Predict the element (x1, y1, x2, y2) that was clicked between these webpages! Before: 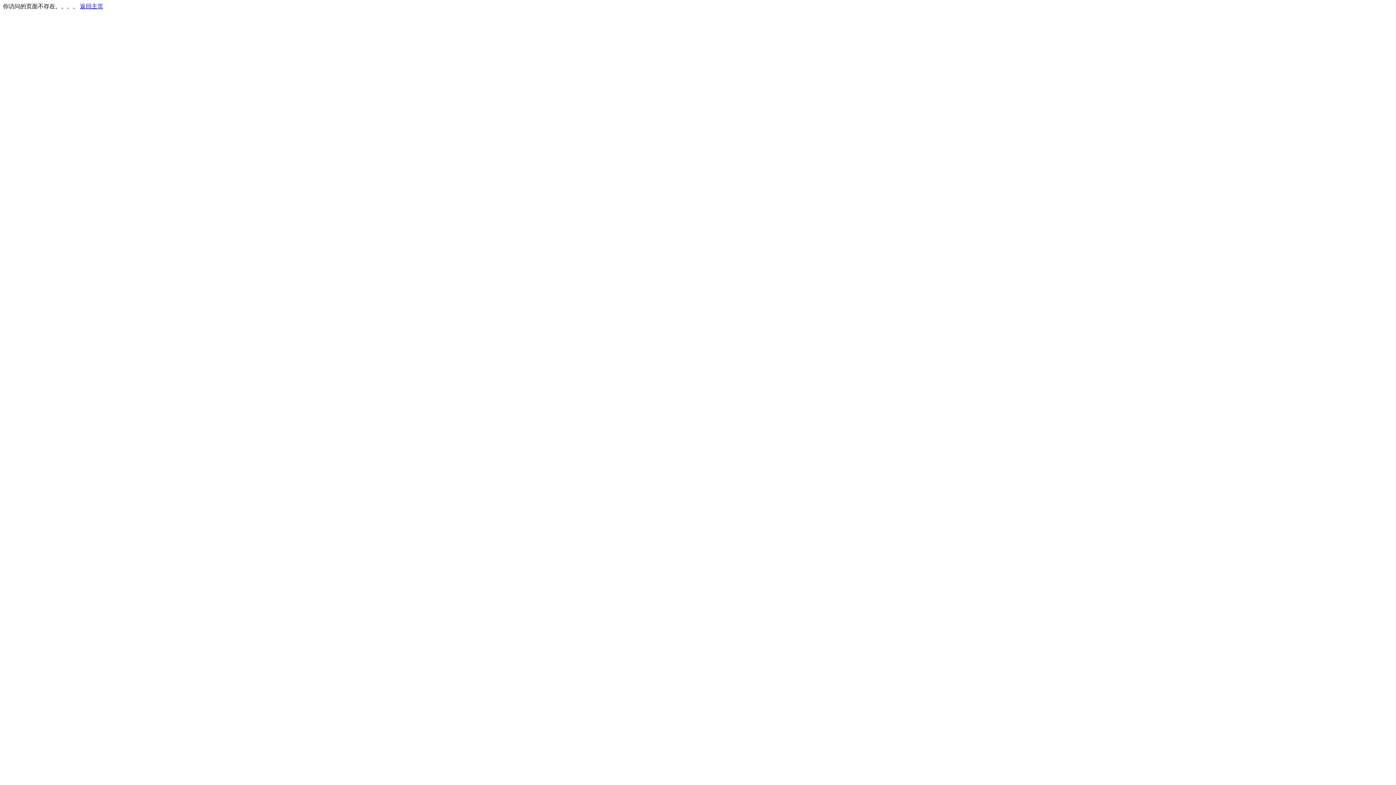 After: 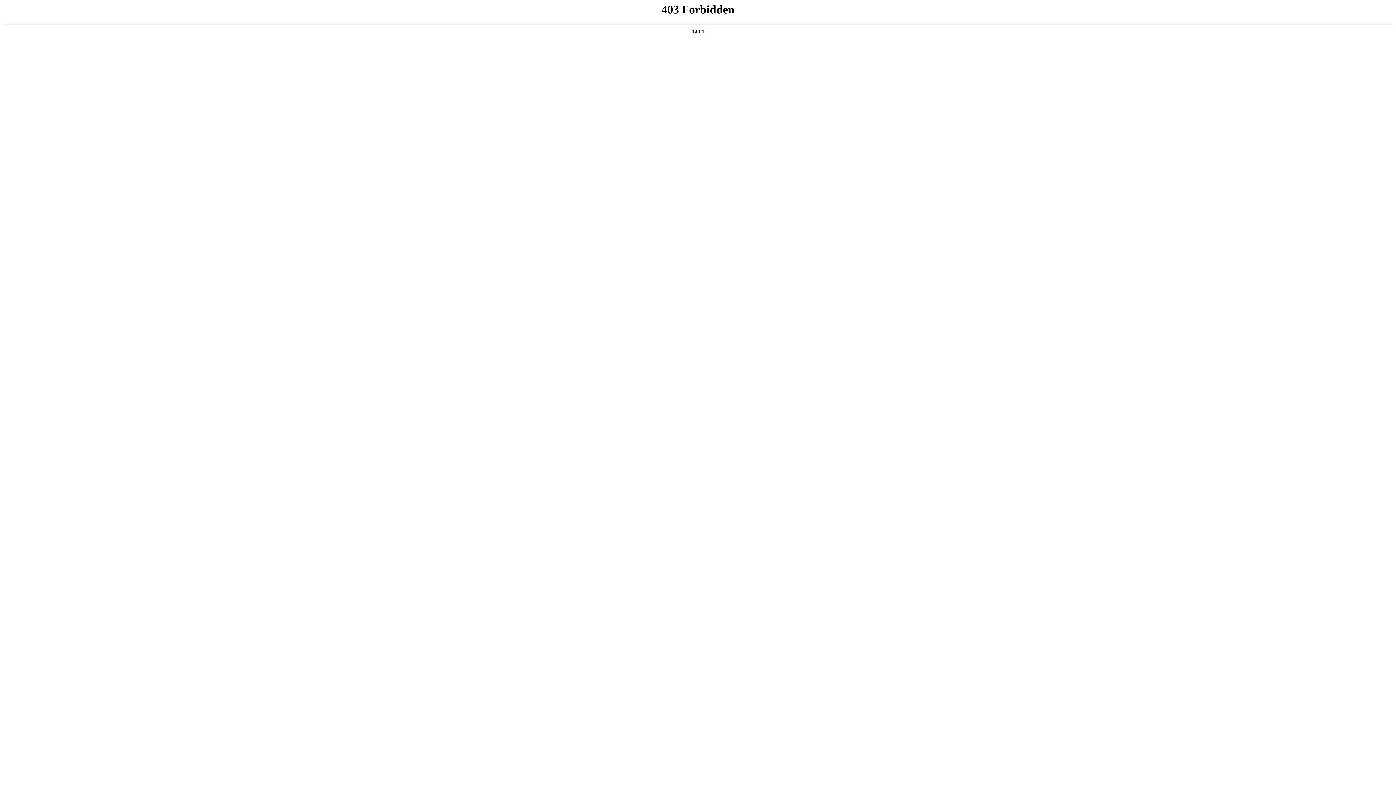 Action: bbox: (80, 3, 103, 9) label: 返回主页